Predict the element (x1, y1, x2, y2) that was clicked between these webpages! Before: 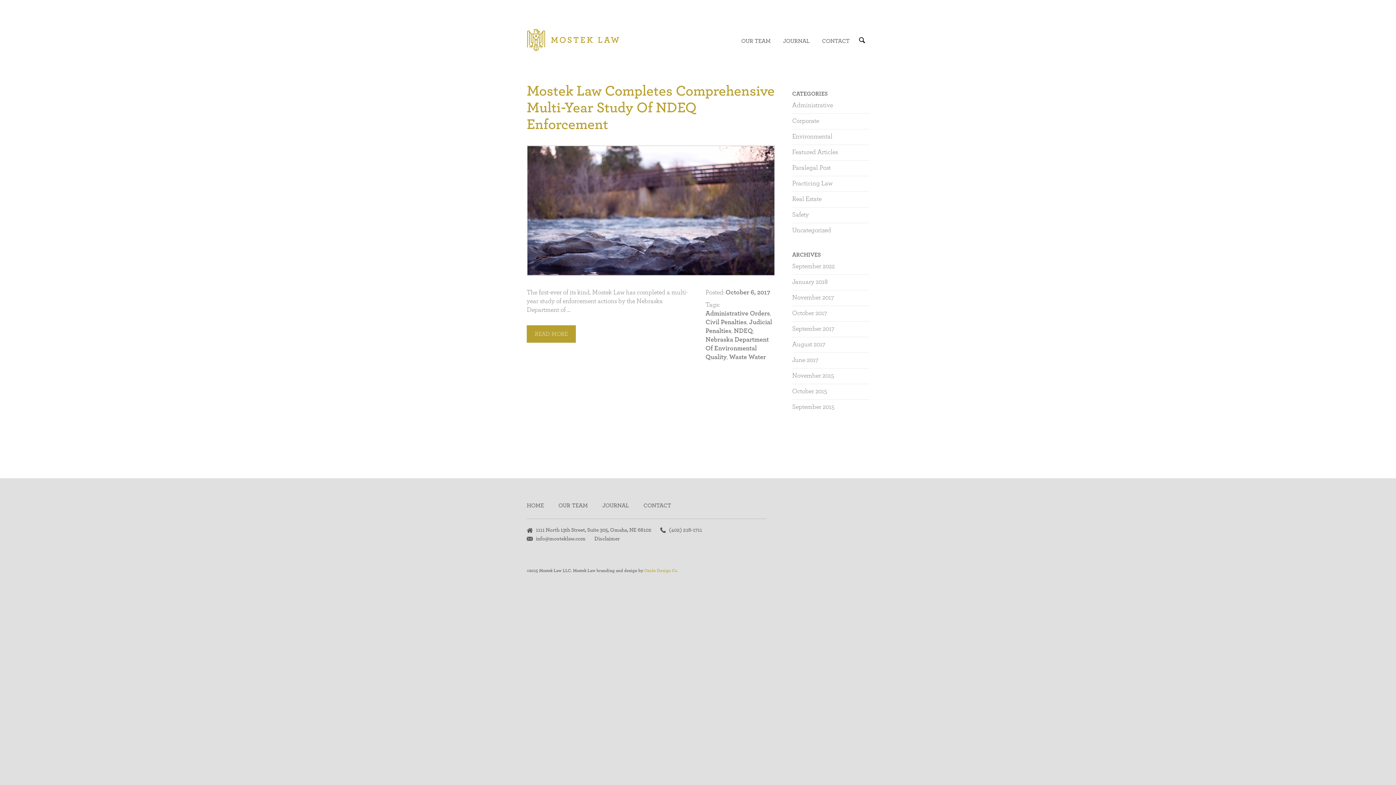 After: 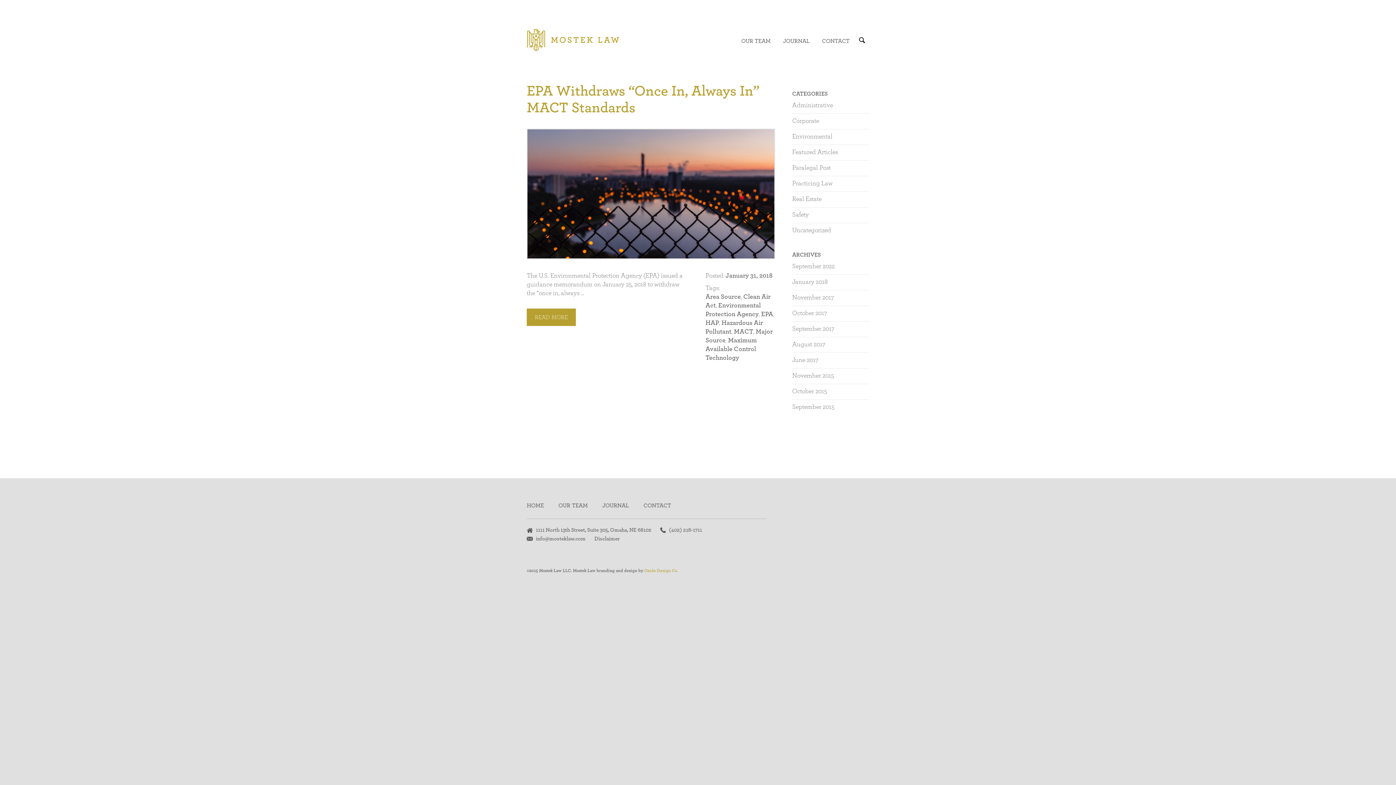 Action: bbox: (792, 274, 828, 290) label: January 2018